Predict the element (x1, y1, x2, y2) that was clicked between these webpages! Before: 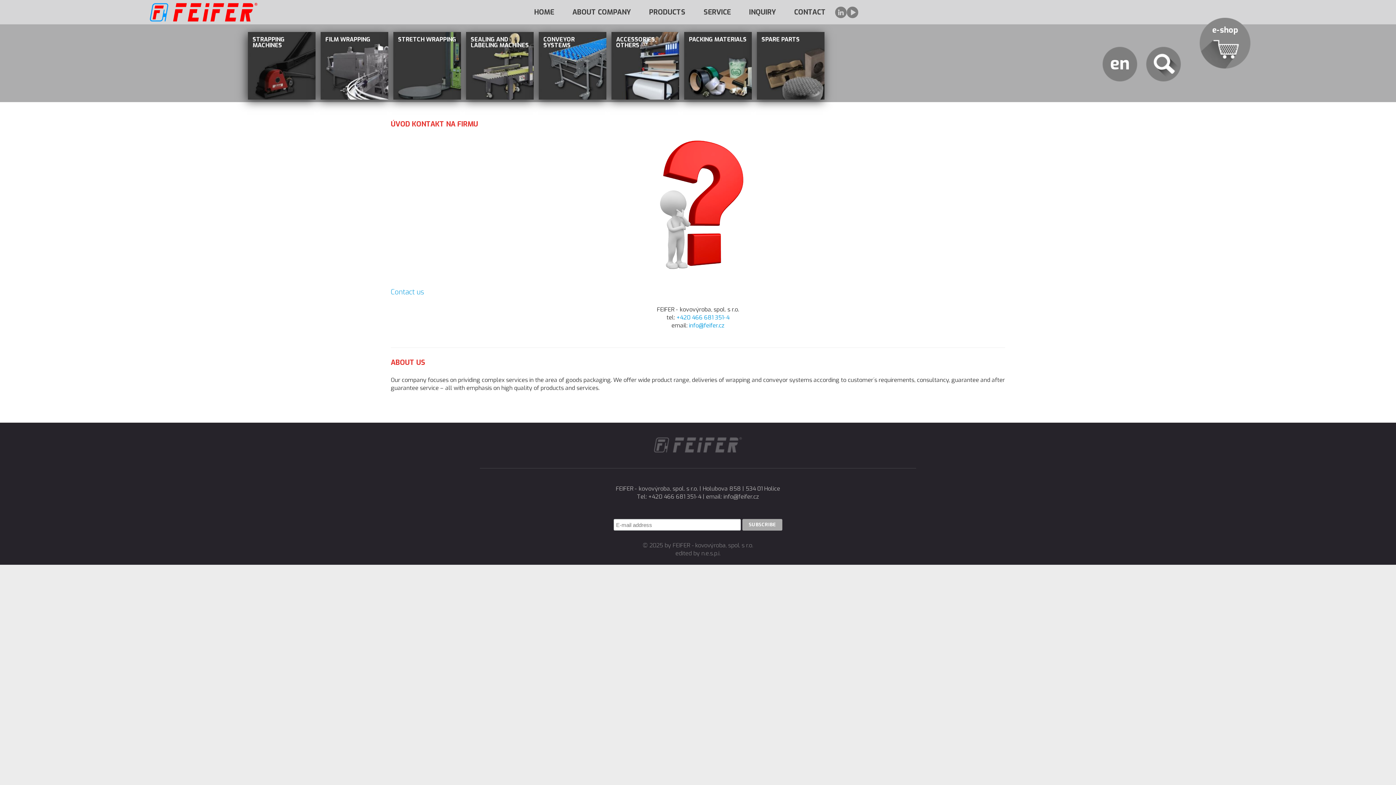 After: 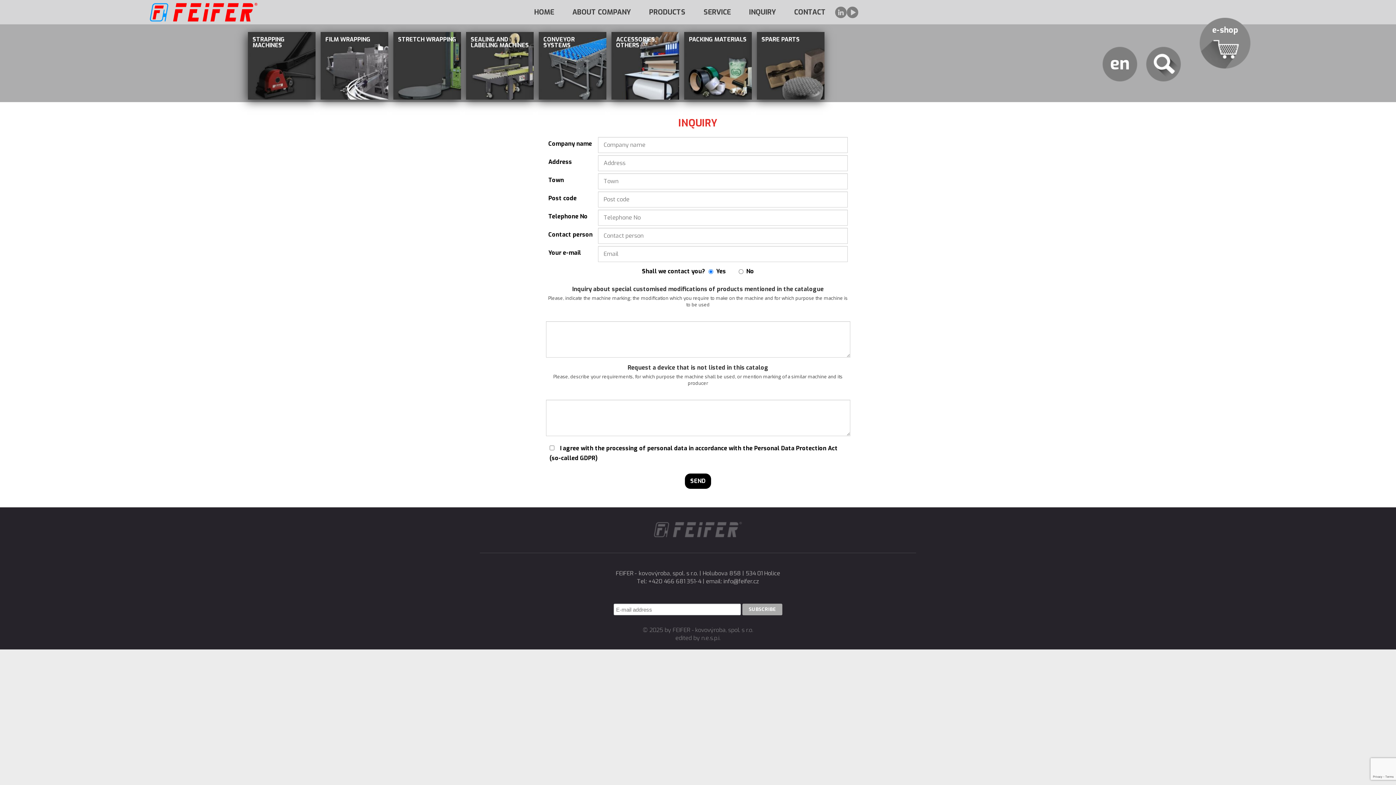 Action: label: INQUIRY bbox: (740, 3, 785, 21)